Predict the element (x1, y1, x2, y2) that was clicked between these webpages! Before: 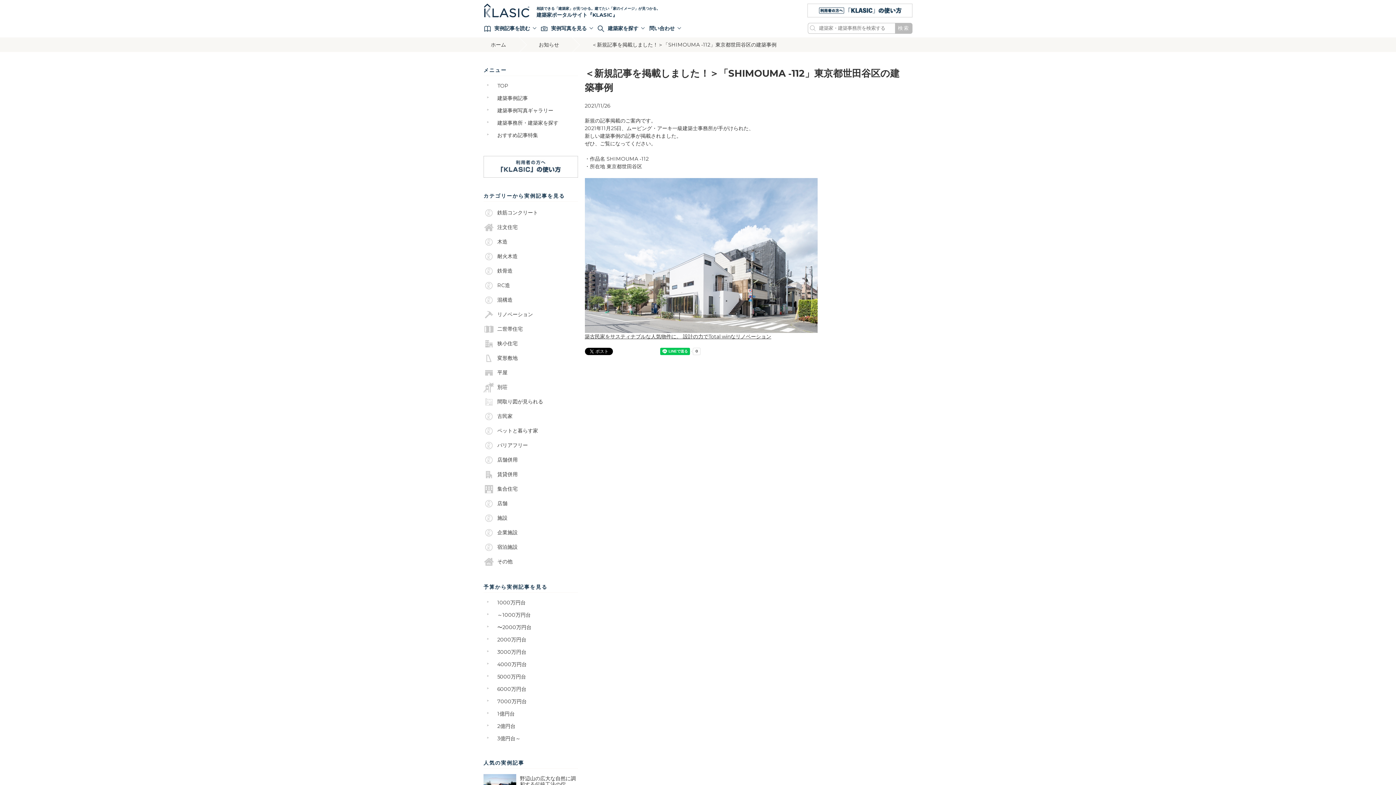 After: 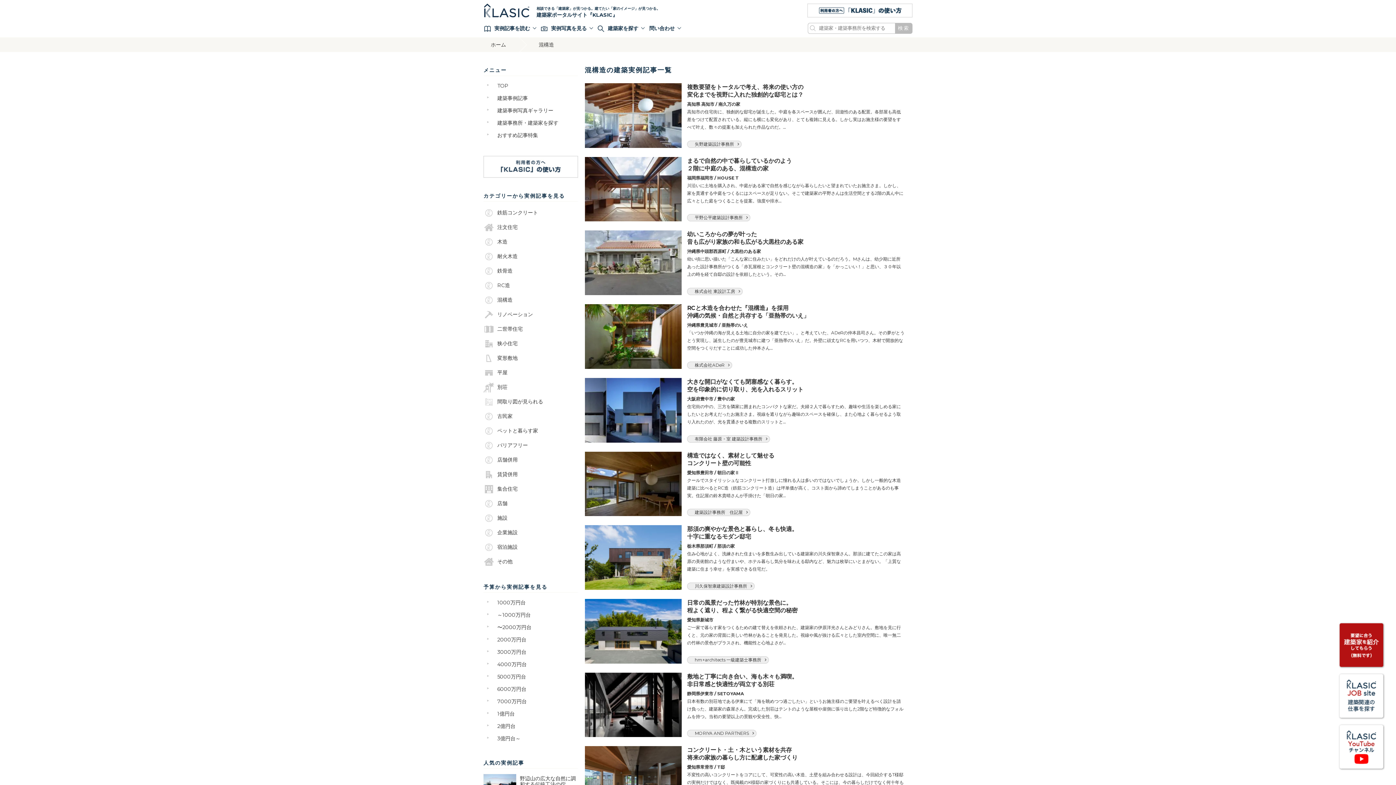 Action: bbox: (483, 292, 578, 307) label: 混構造